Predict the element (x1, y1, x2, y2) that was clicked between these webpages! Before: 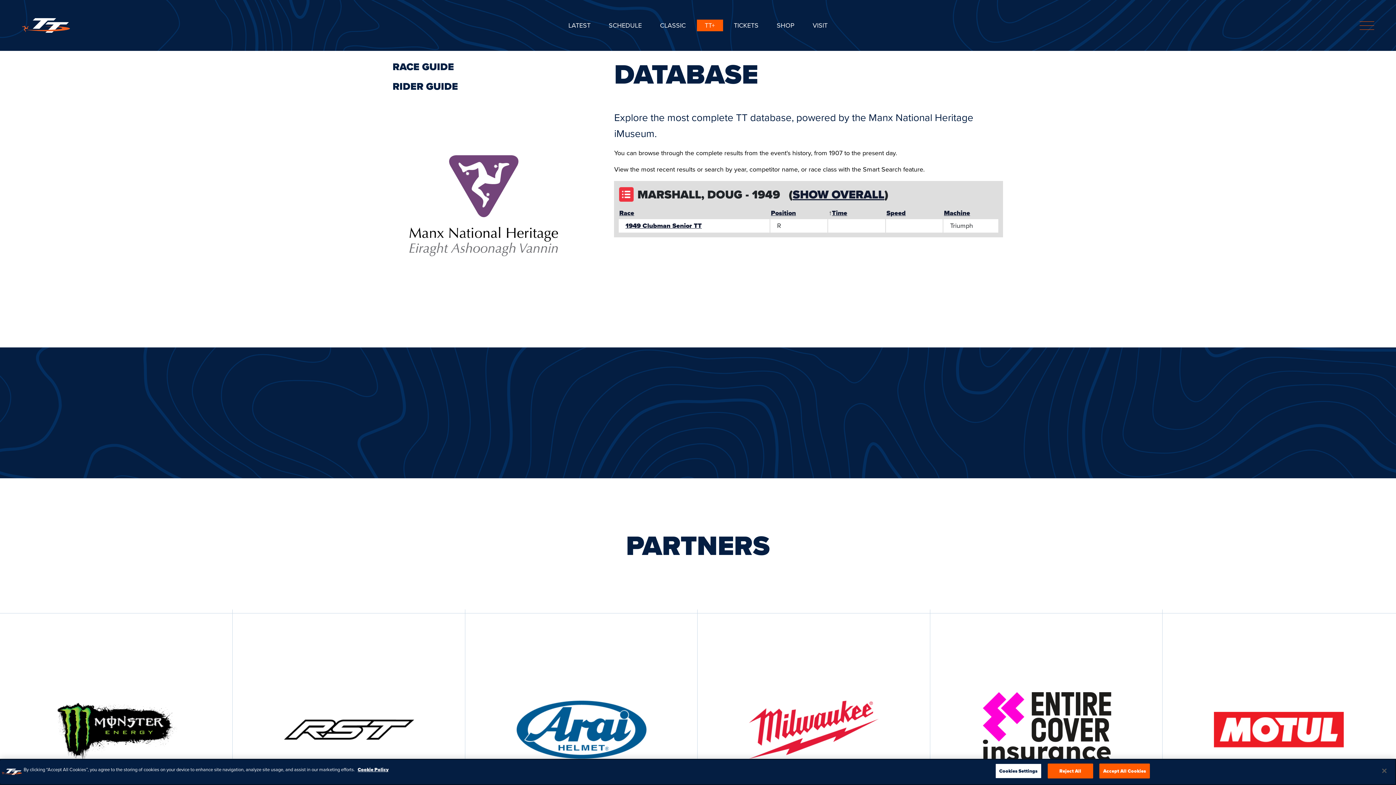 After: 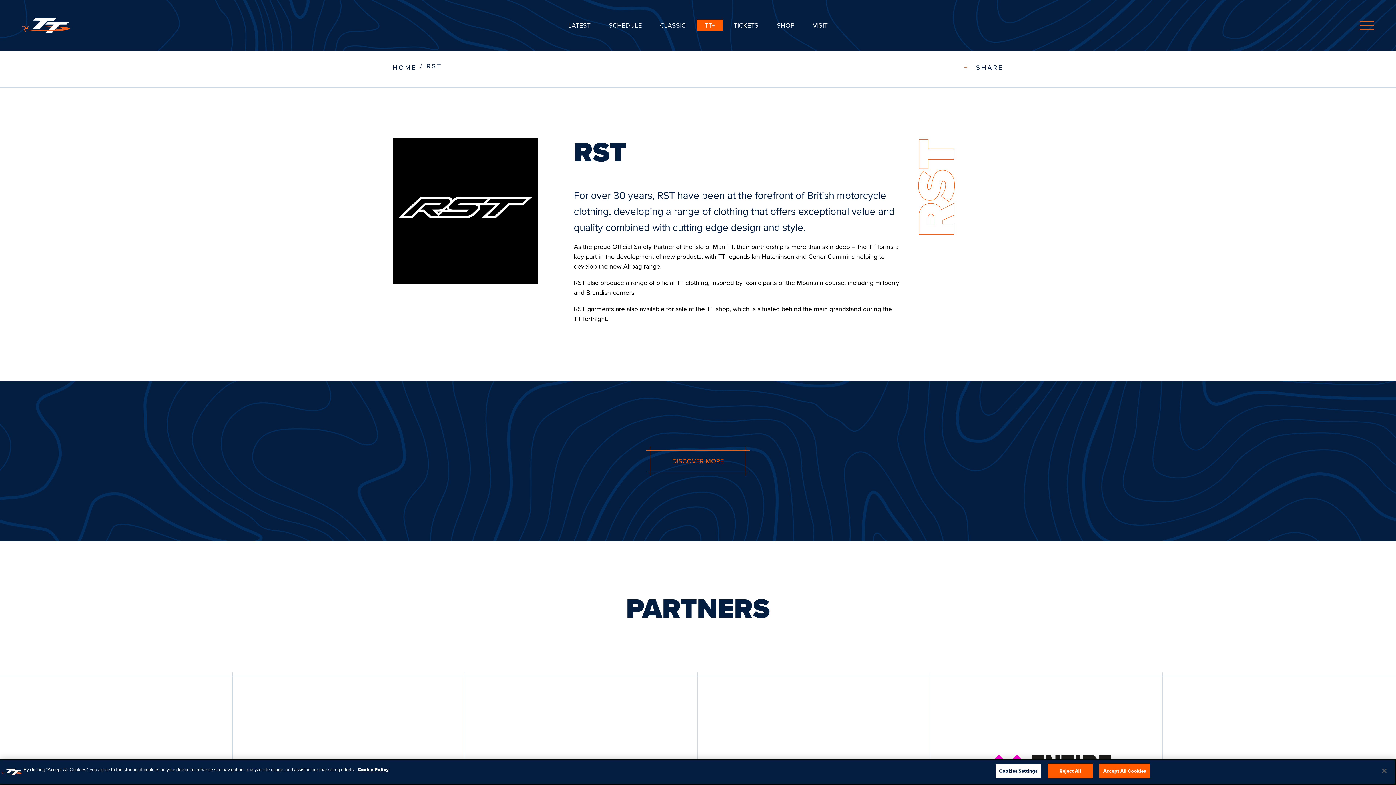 Action: bbox: (232, 613, 465, 846)